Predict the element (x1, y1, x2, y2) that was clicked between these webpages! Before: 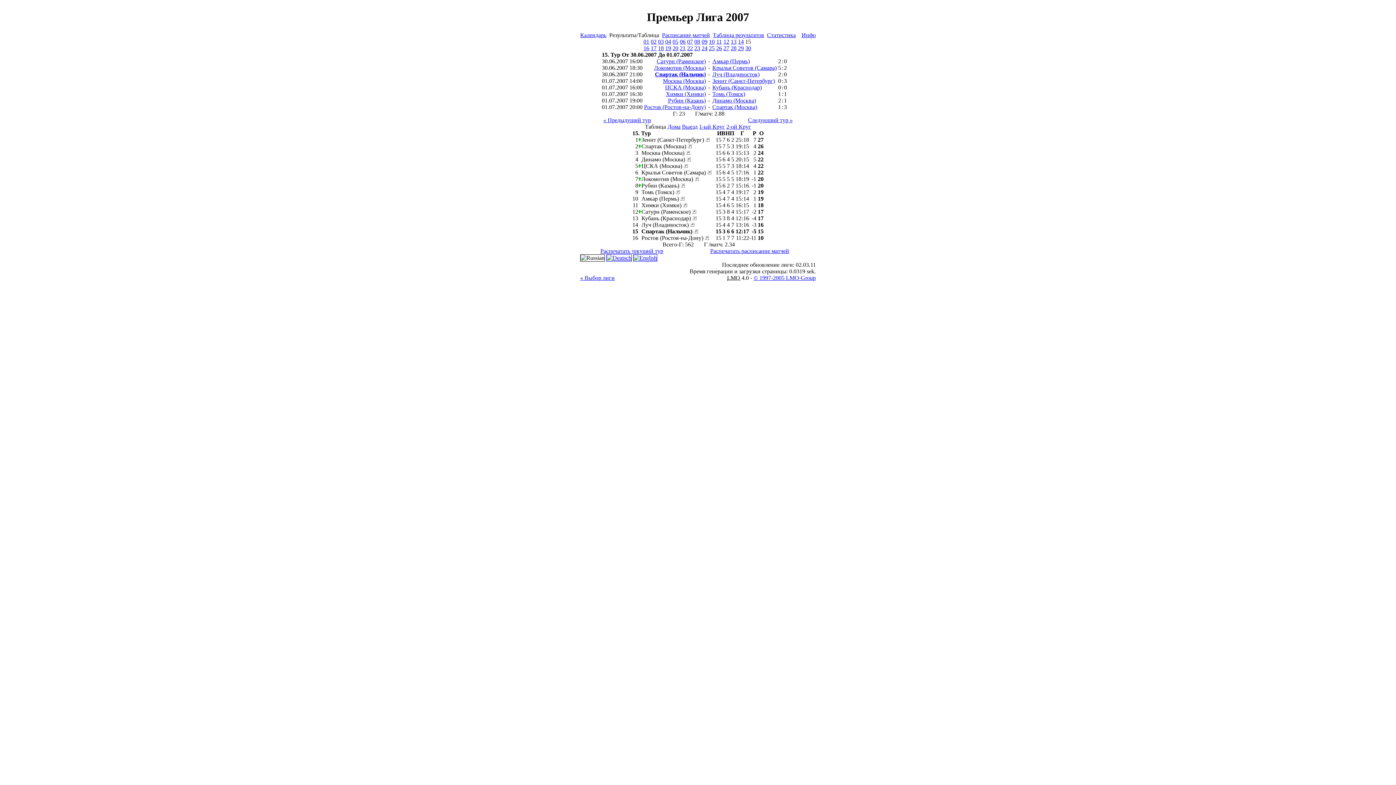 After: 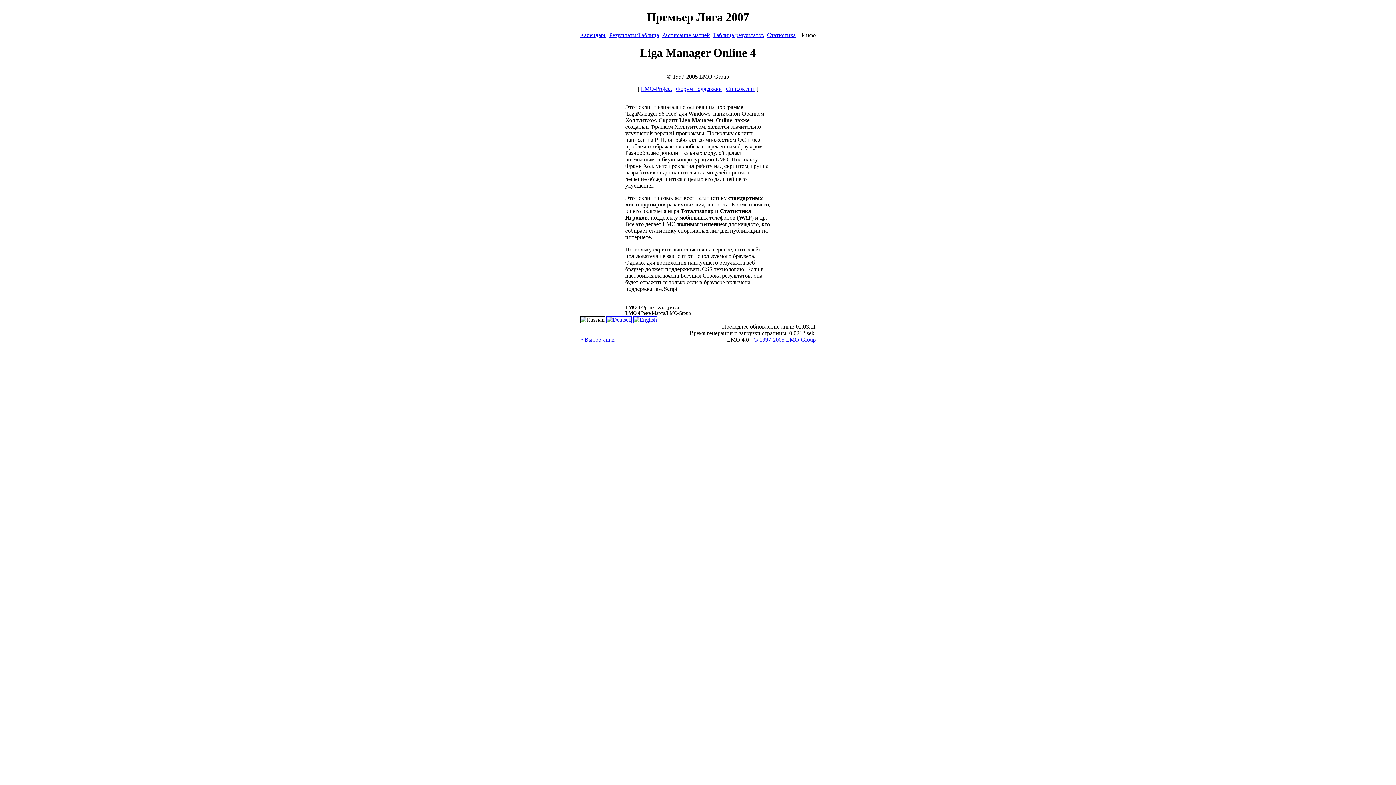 Action: label: Инфо bbox: (801, 32, 816, 38)